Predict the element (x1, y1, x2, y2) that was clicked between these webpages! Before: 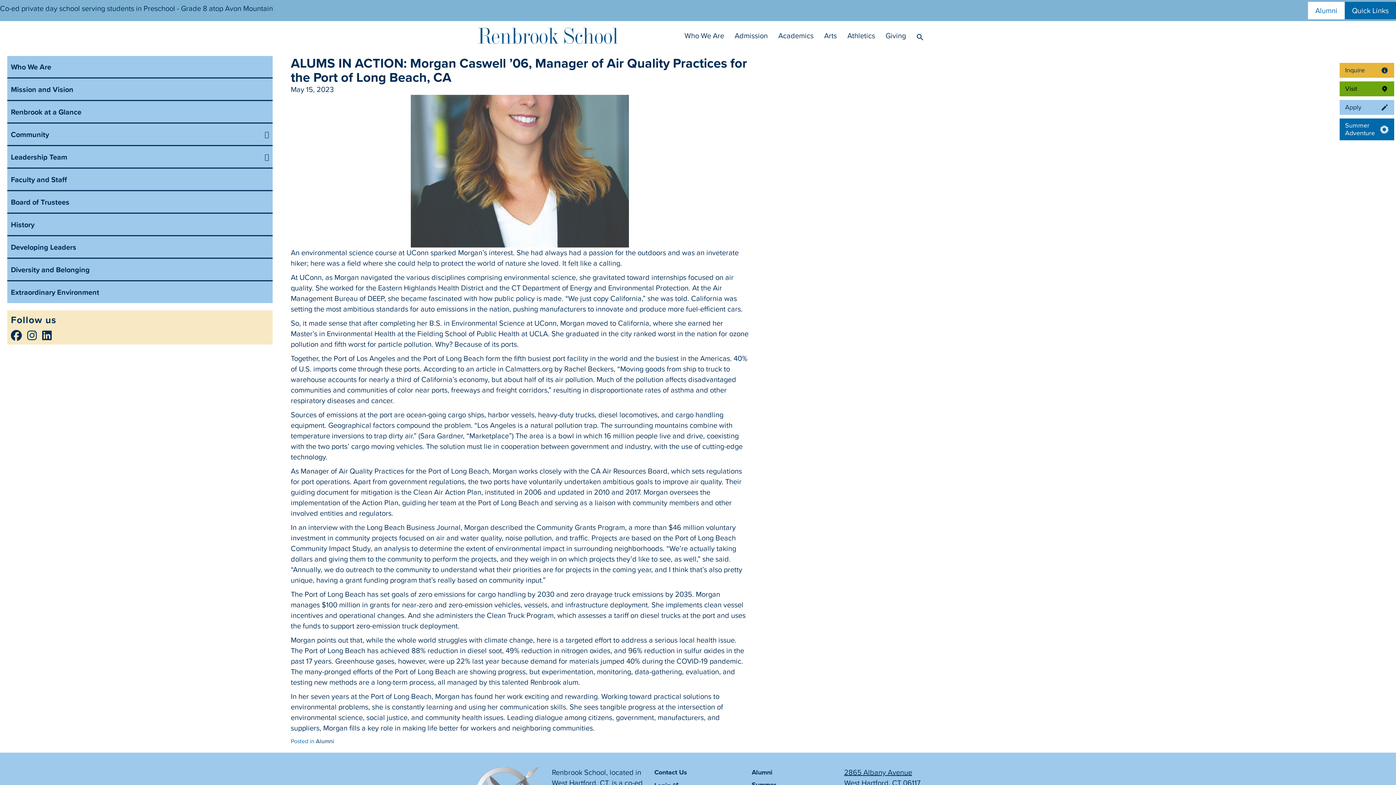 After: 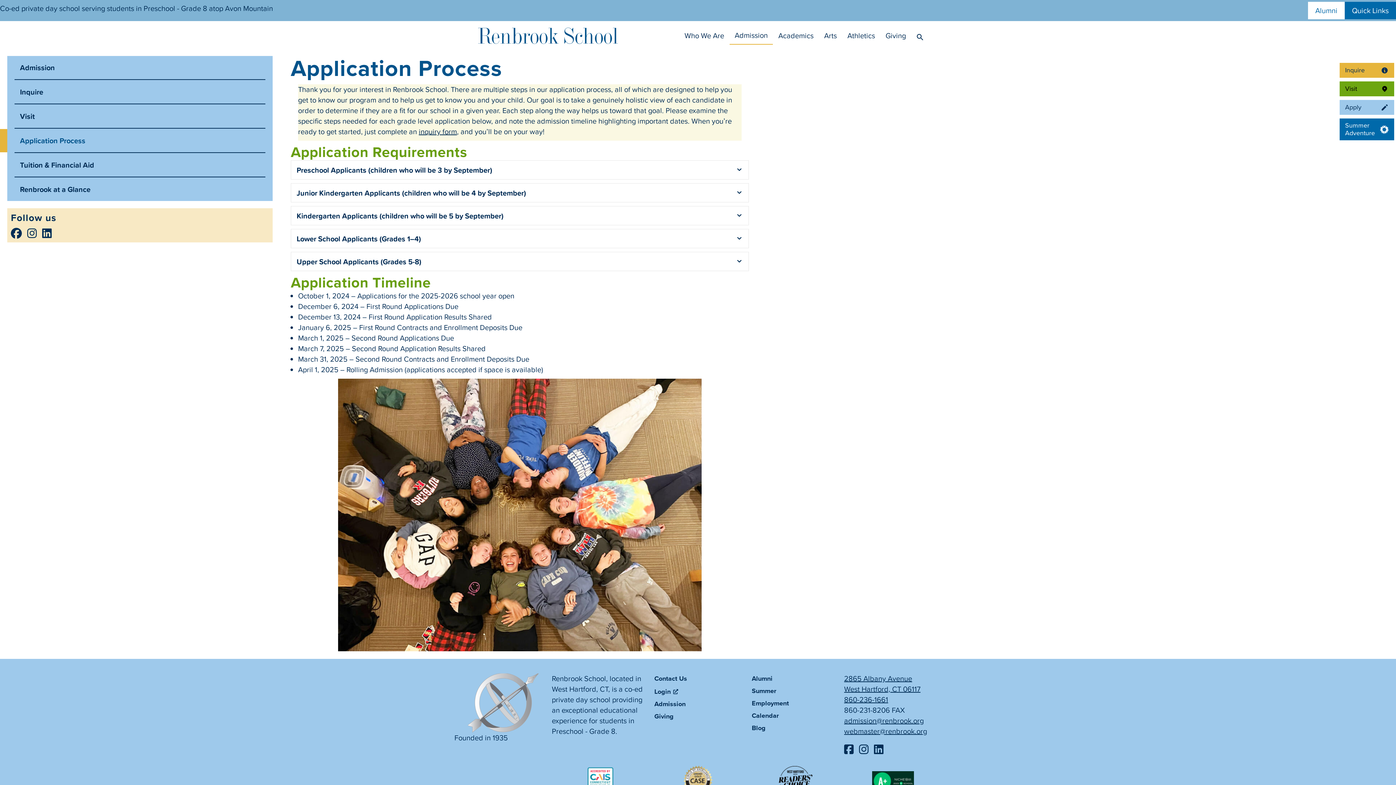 Action: bbox: (1340, 100, 1394, 114) label: Apply